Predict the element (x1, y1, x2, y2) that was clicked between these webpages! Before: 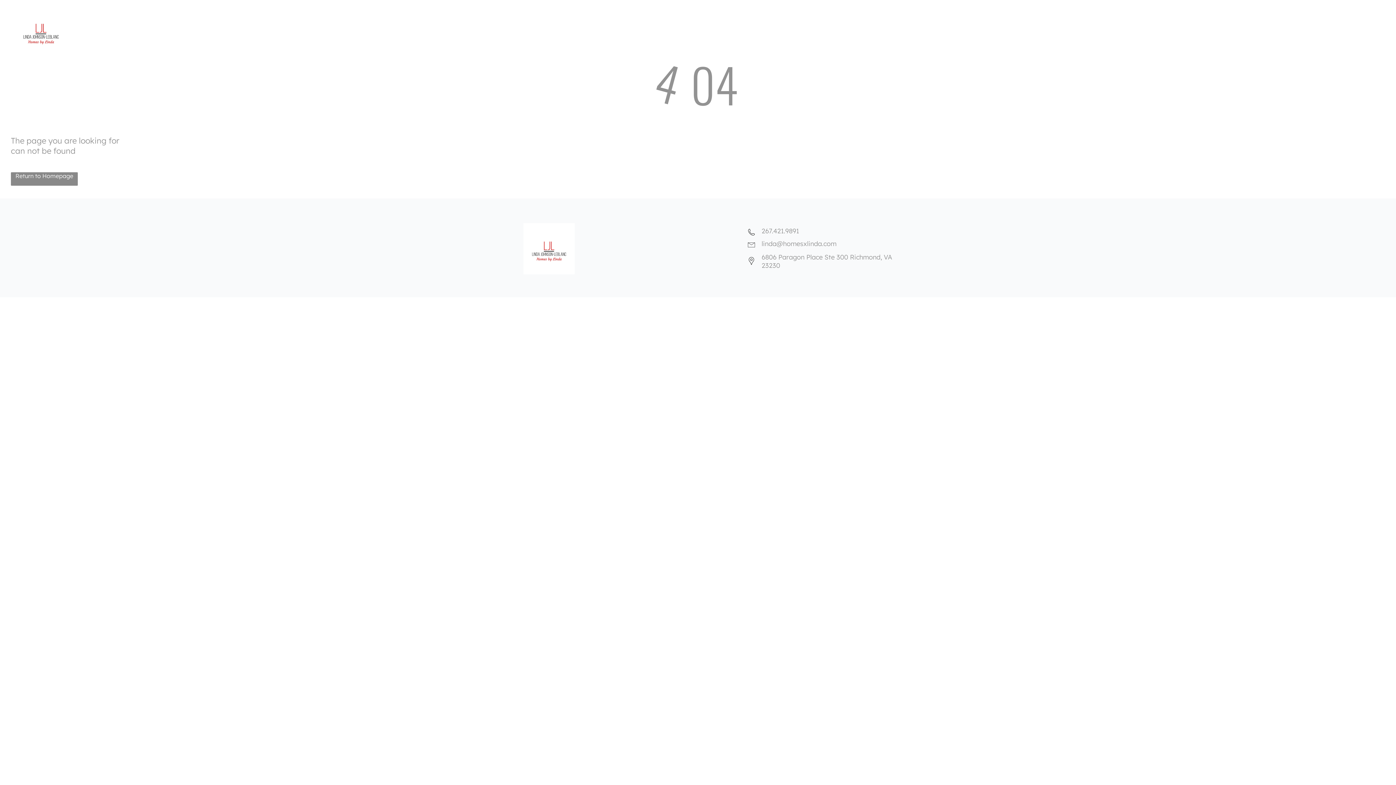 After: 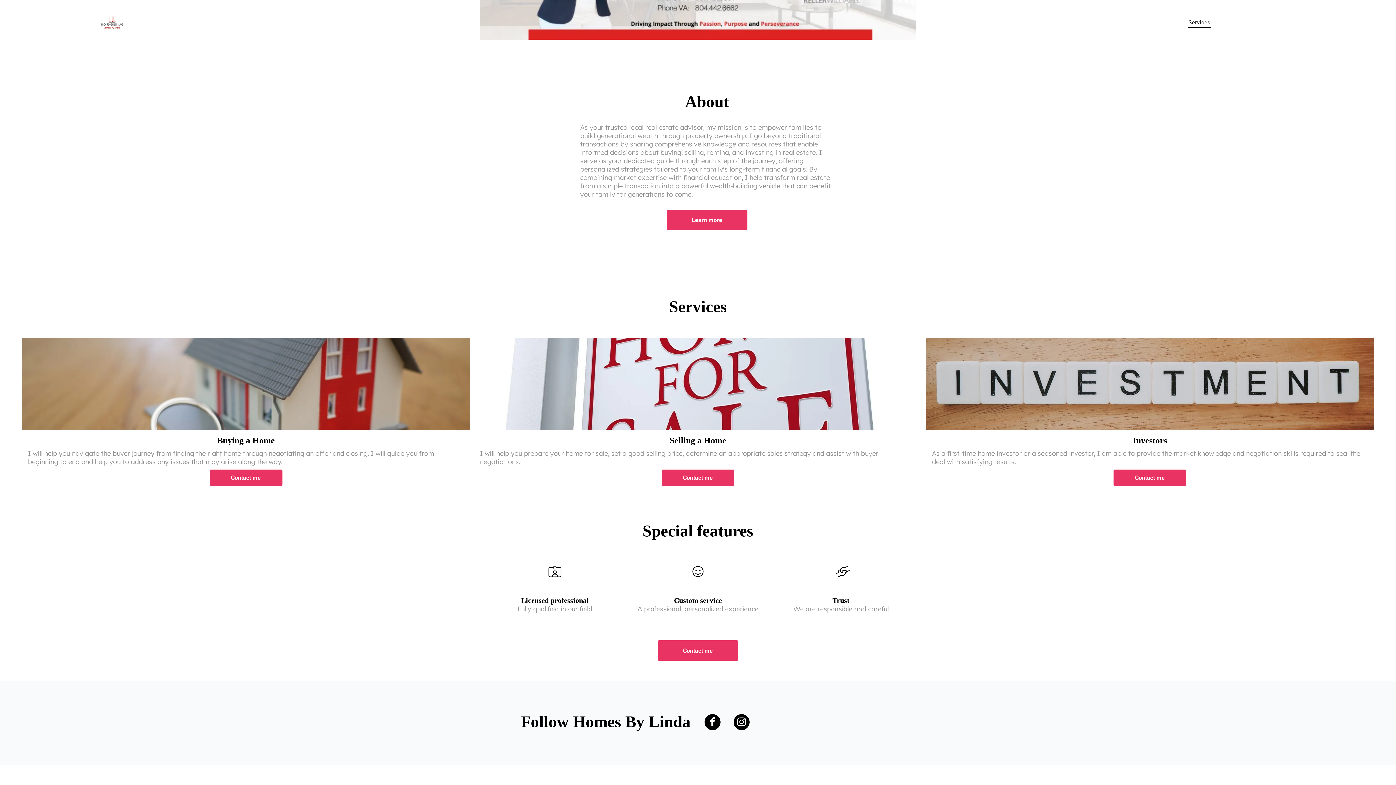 Action: label: About bbox: (1157, 2, 1183, 13)